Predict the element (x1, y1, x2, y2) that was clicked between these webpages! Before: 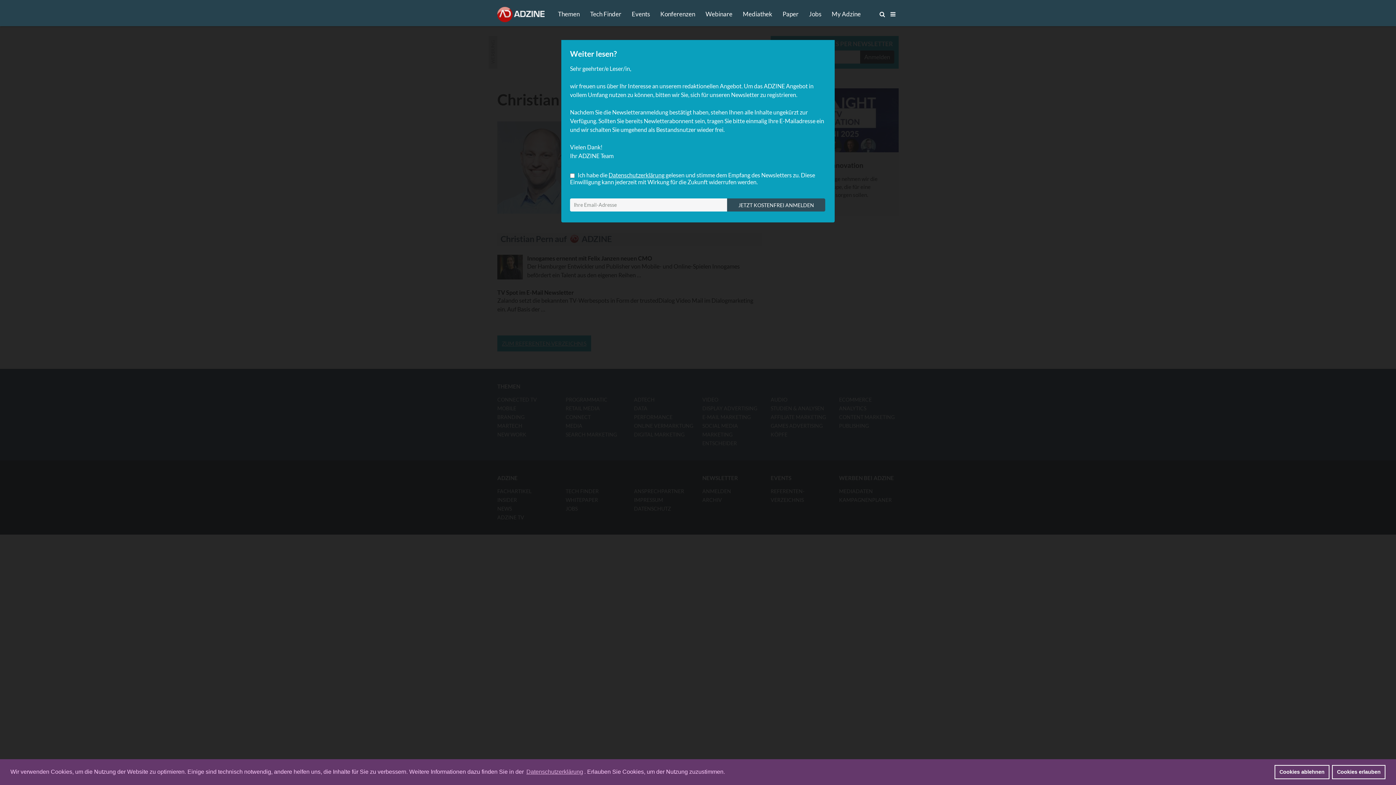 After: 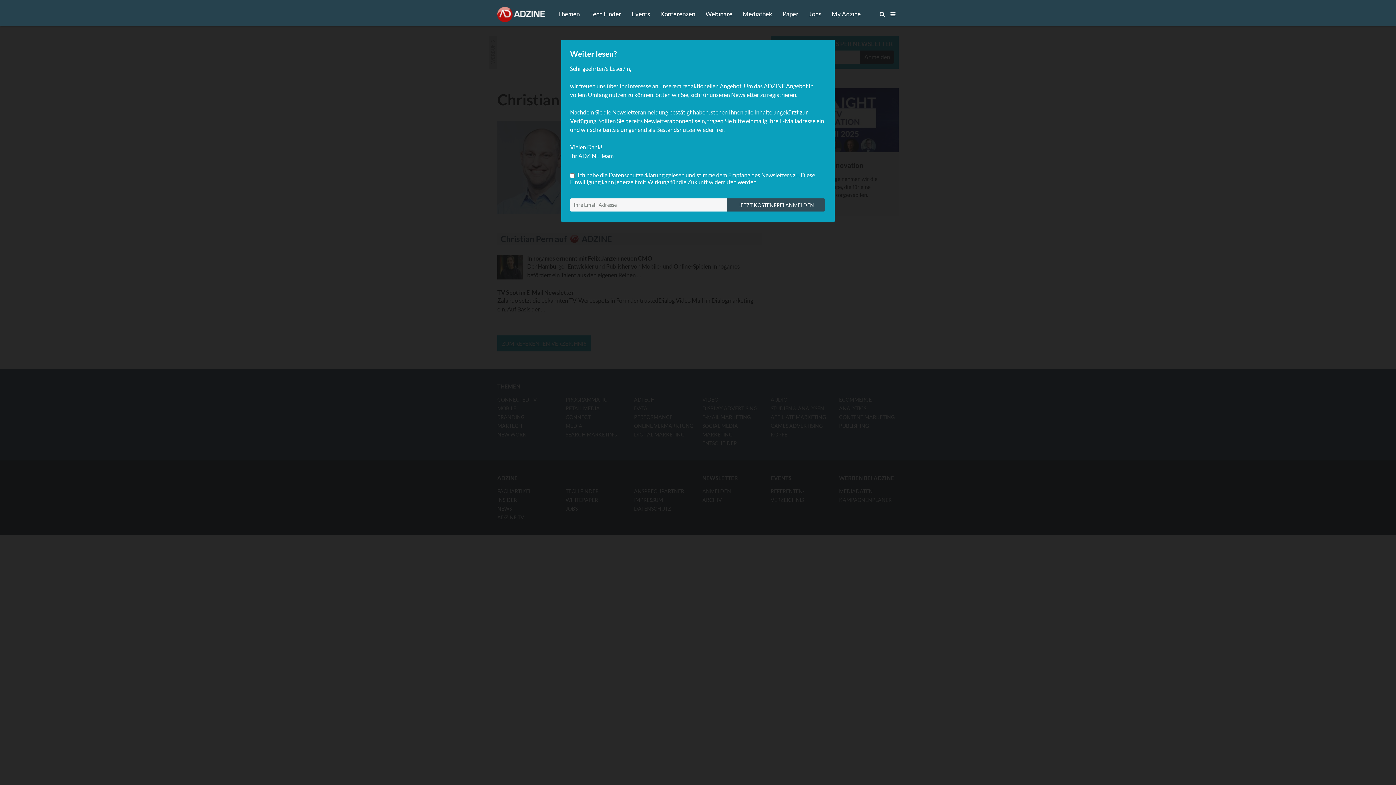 Action: bbox: (1274, 765, 1329, 779) label: dismiss cookie message